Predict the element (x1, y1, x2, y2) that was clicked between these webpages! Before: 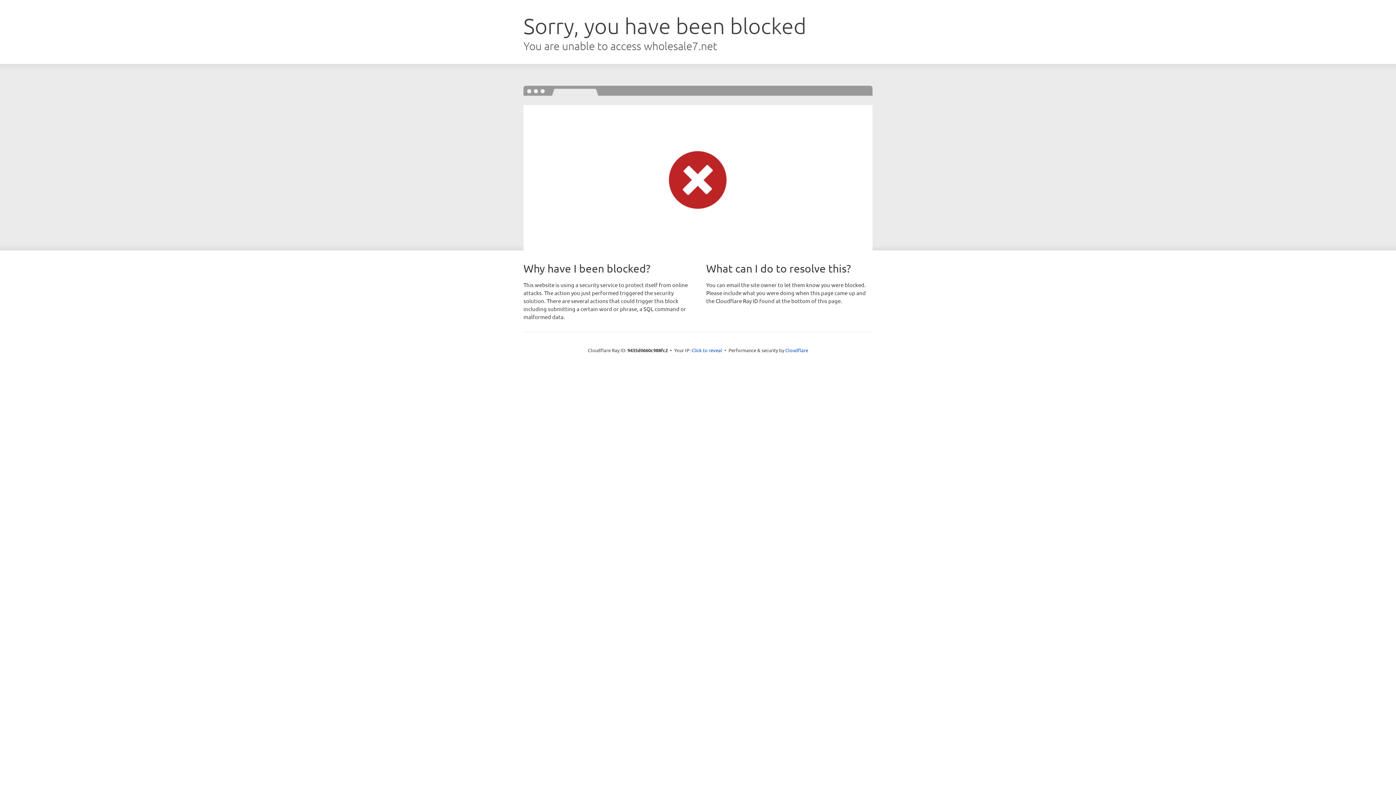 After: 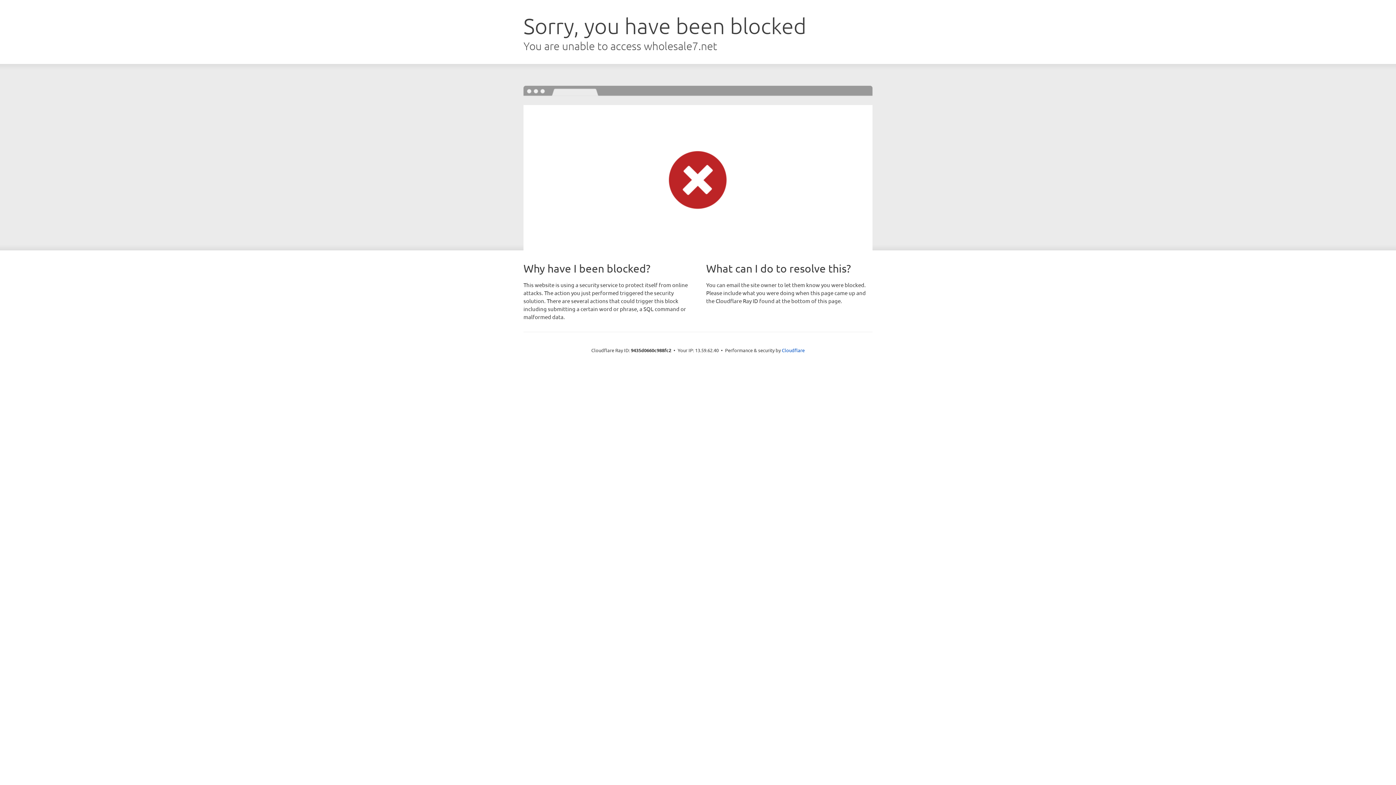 Action: bbox: (691, 346, 722, 353) label: Click to reveal